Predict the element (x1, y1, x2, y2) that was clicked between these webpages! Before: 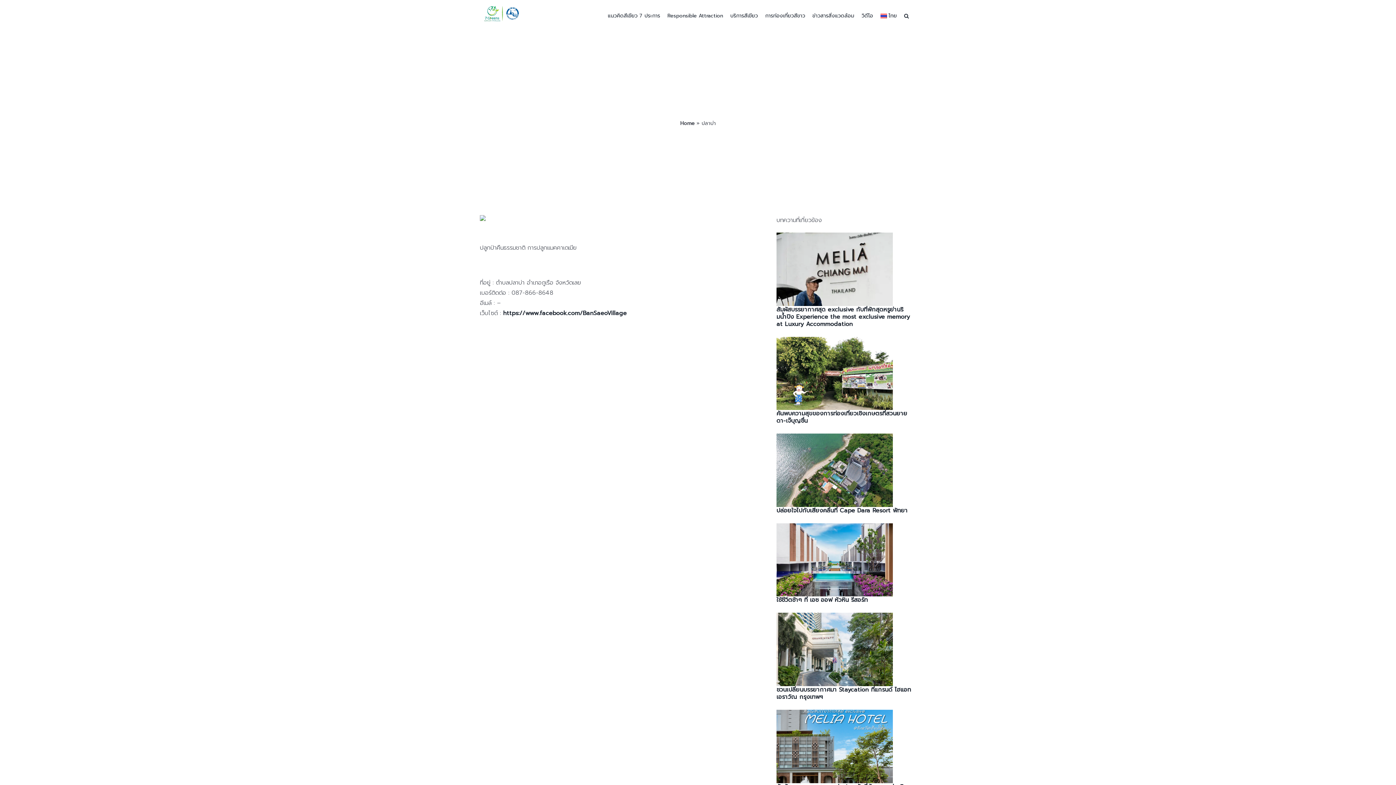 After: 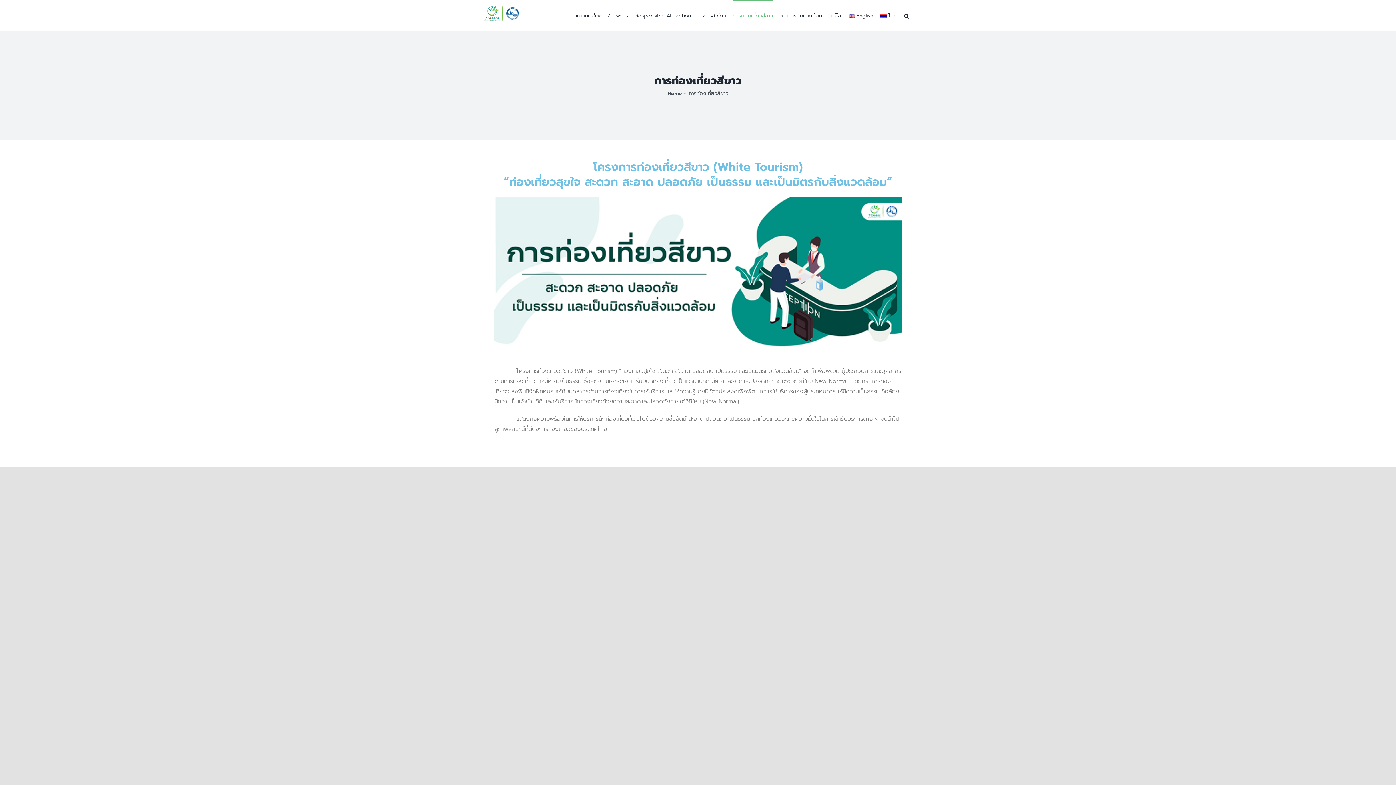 Action: bbox: (765, 0, 805, 30) label: การท่องเที่ยวสีขาว